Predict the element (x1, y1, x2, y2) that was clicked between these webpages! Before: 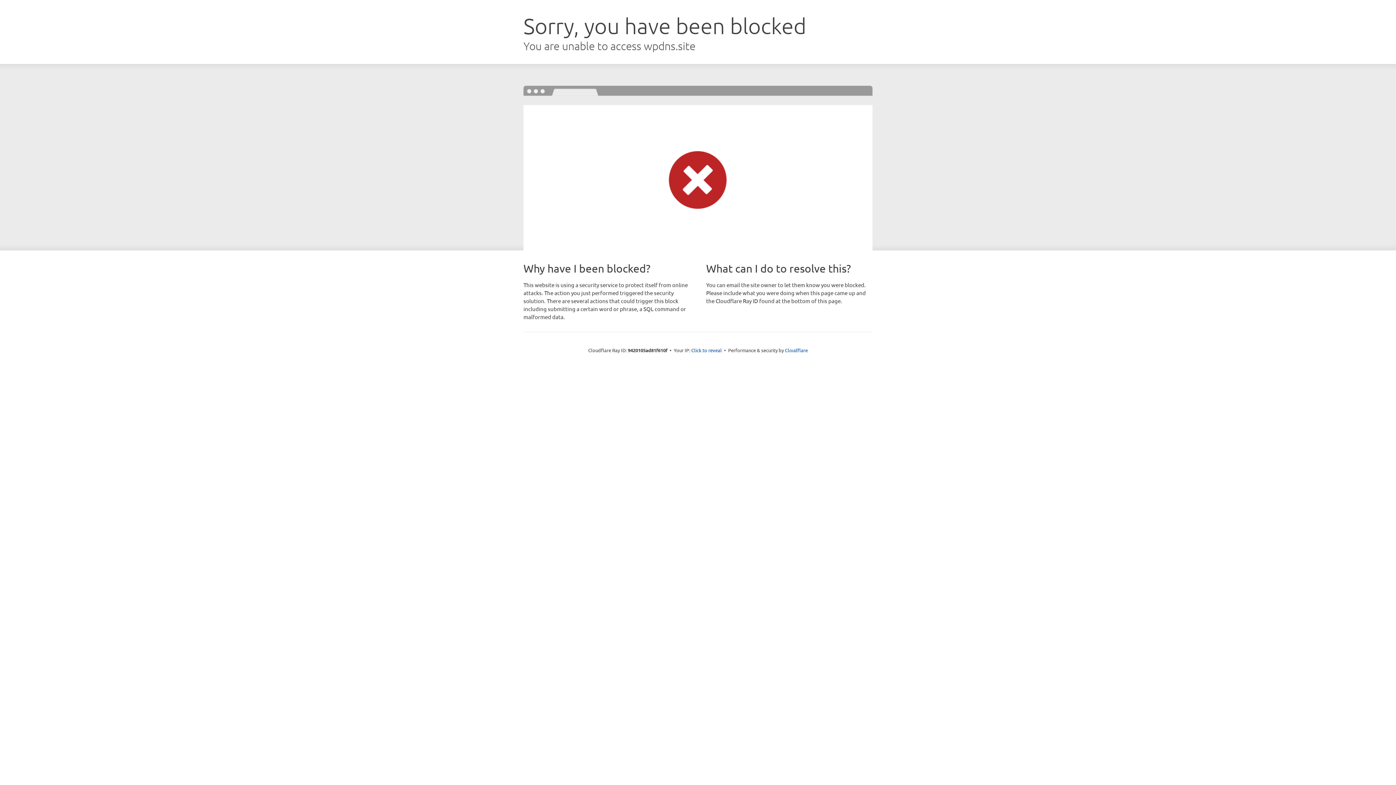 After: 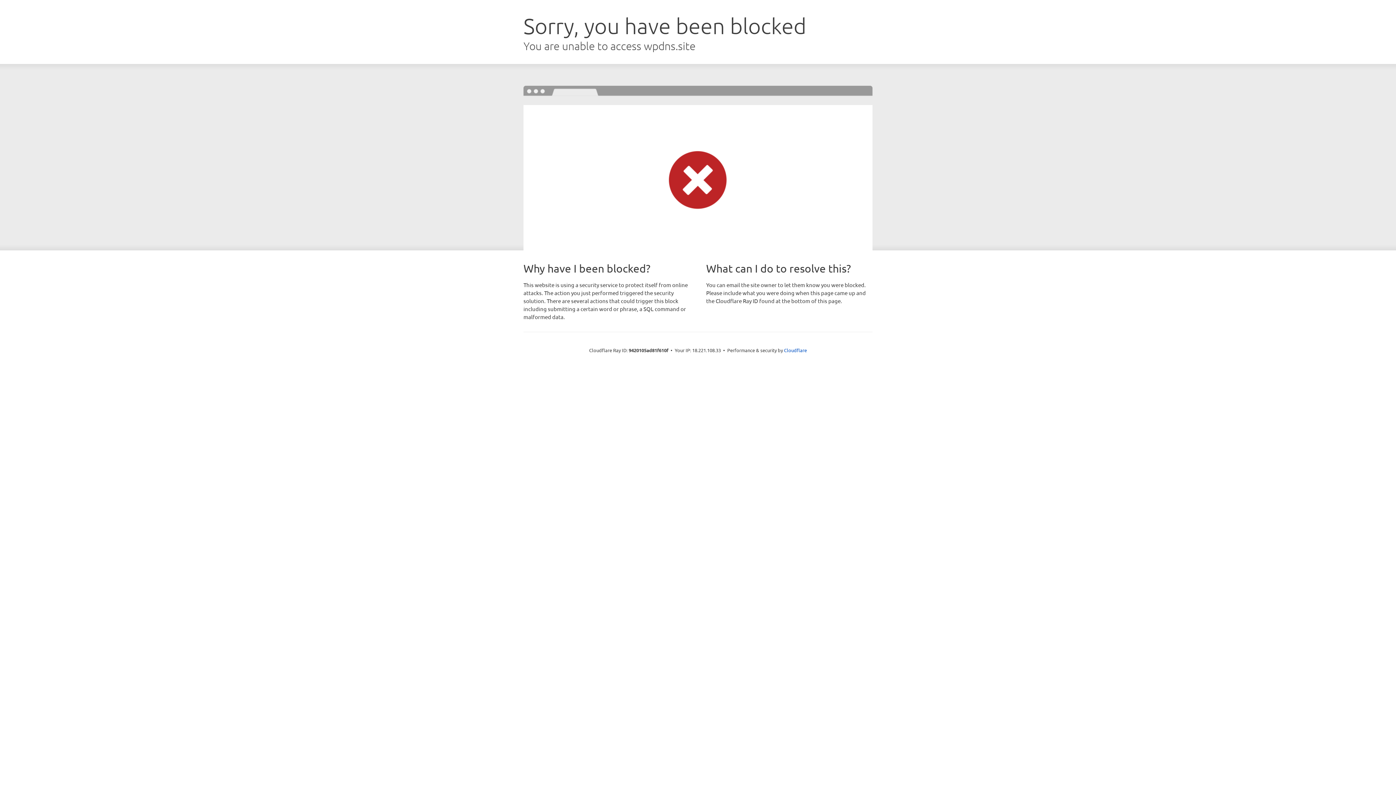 Action: label: Click to reveal bbox: (691, 346, 722, 353)